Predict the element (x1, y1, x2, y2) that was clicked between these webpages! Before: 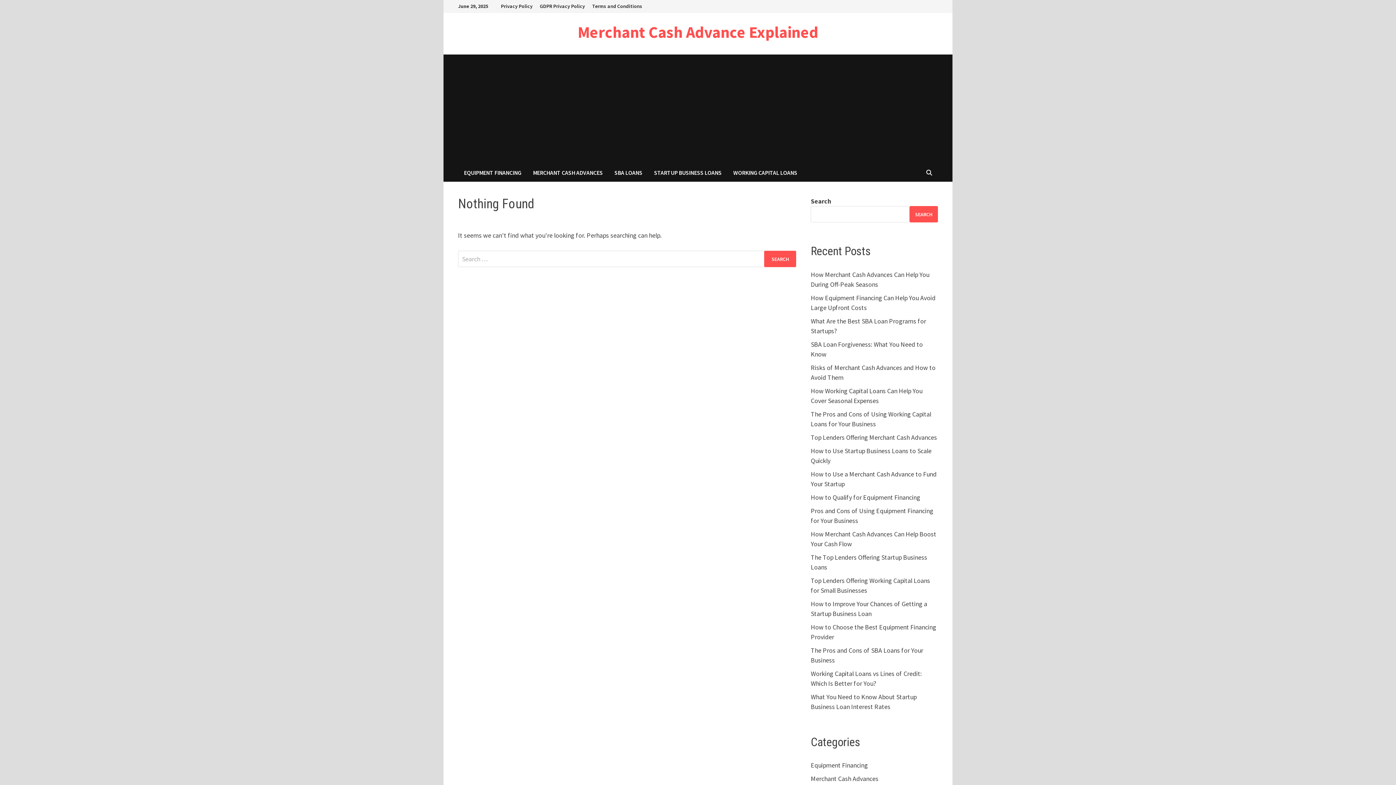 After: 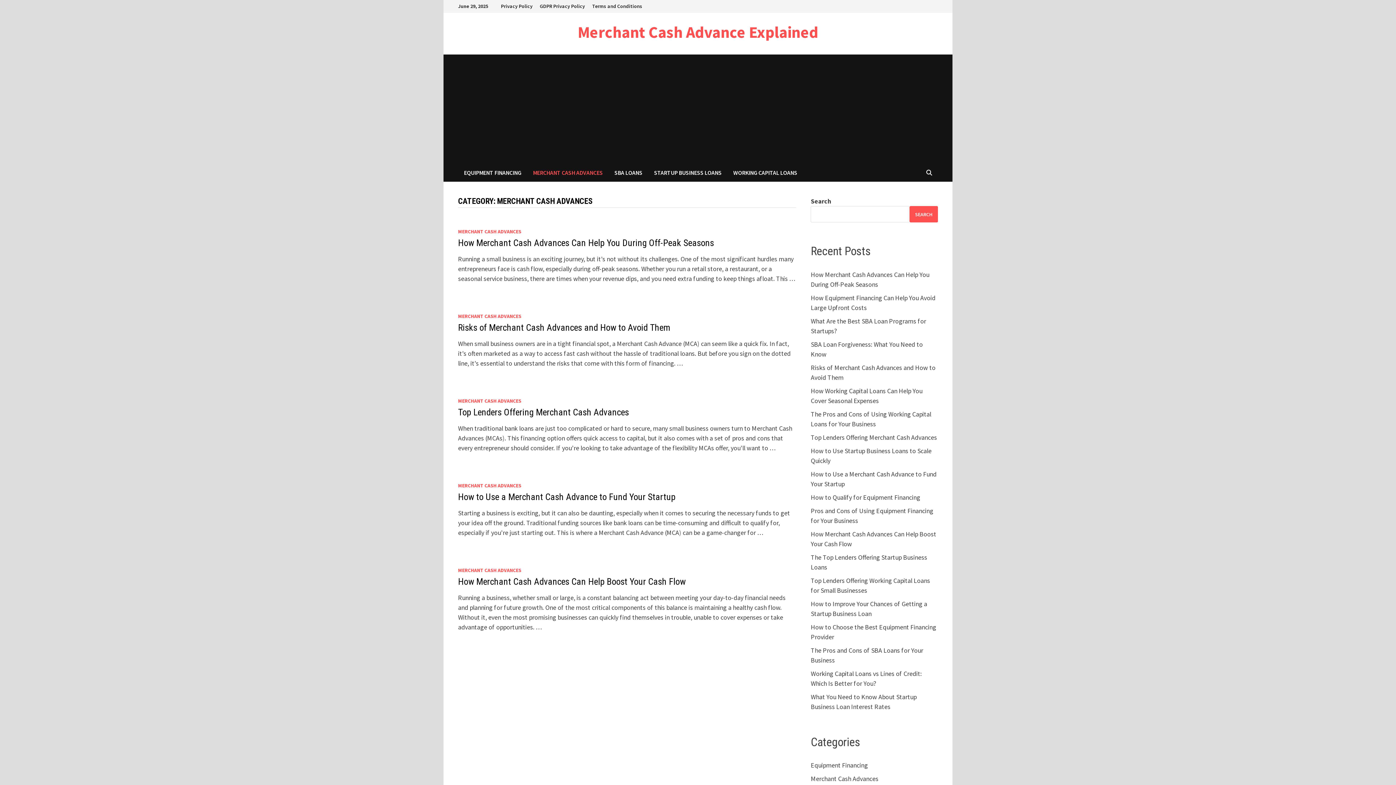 Action: label: MERCHANT CASH ADVANCES bbox: (527, 163, 608, 181)